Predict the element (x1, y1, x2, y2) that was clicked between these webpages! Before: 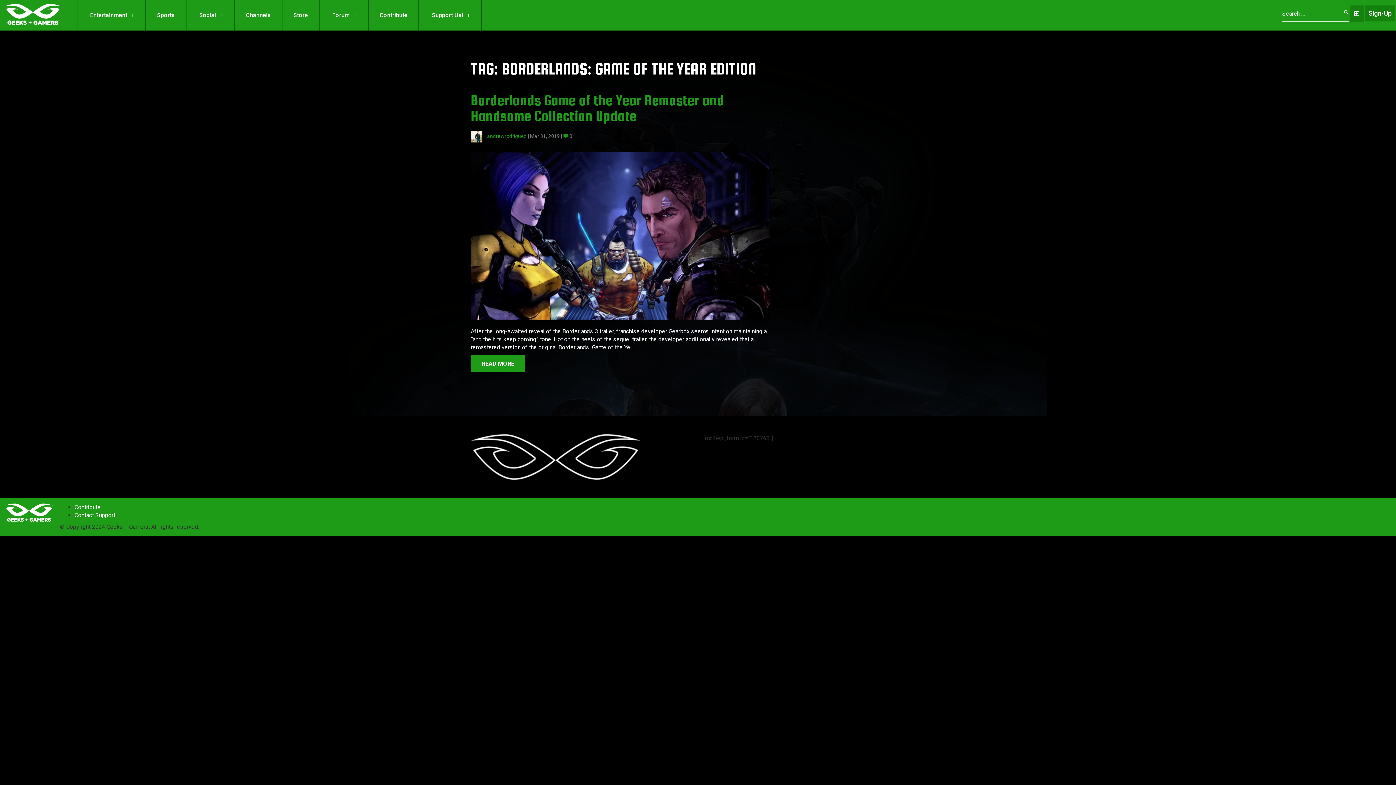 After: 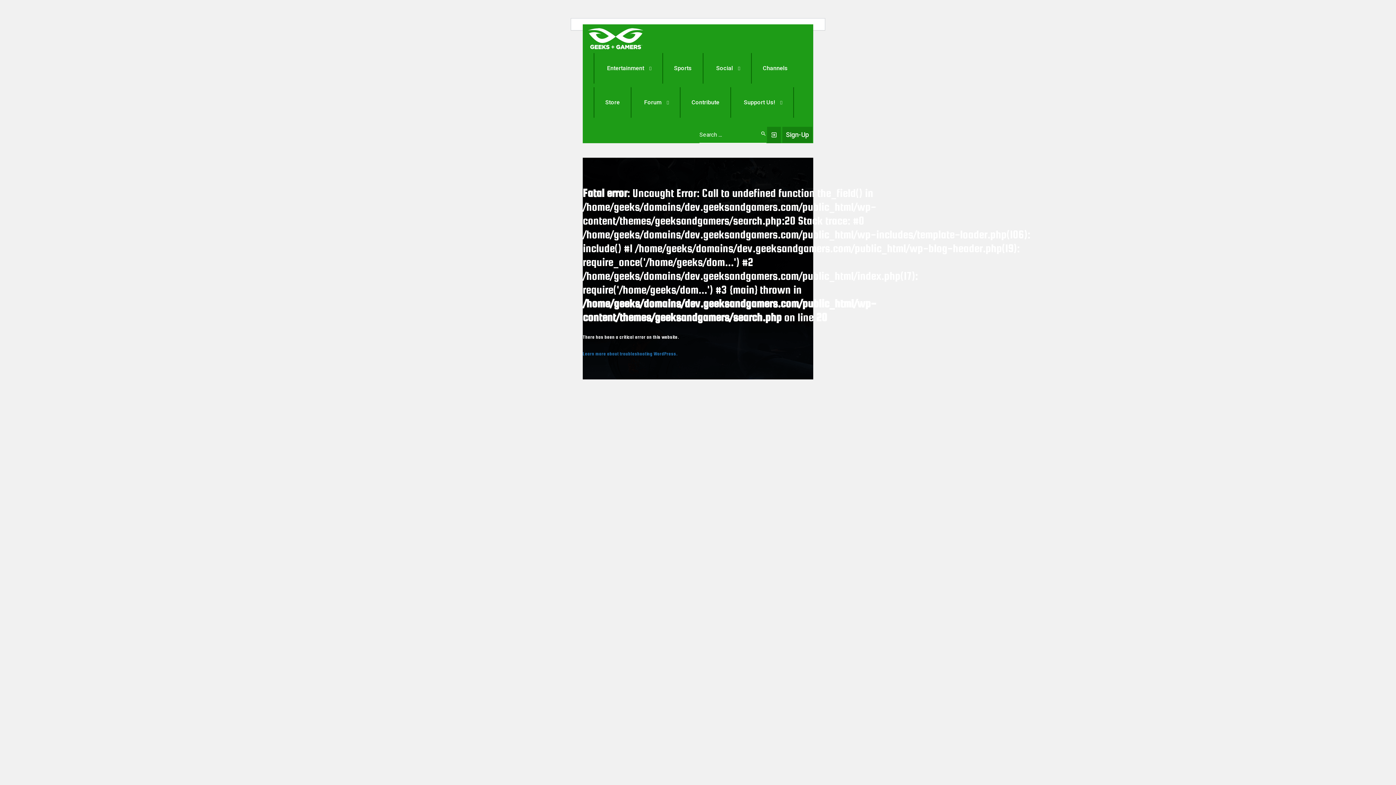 Action: bbox: (1343, 5, 1349, 19)